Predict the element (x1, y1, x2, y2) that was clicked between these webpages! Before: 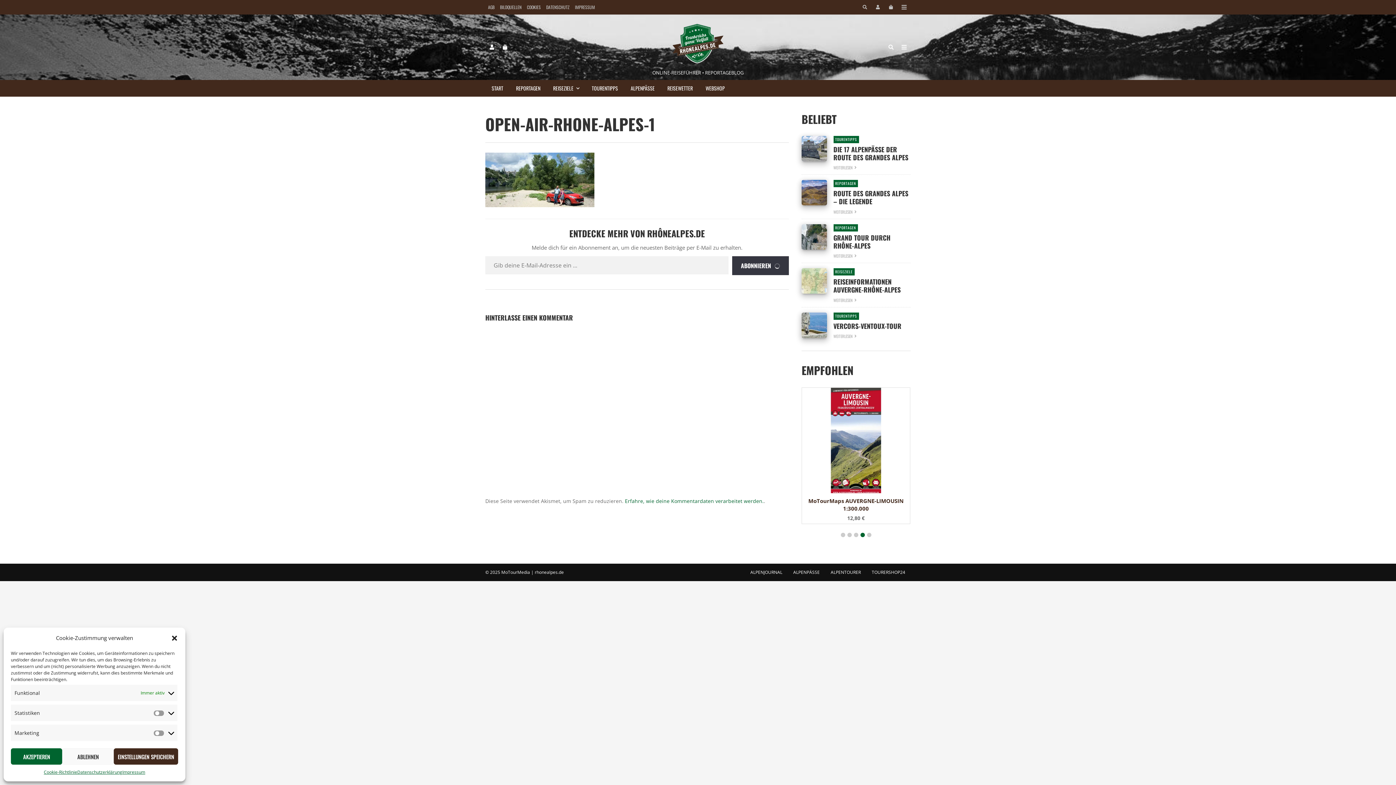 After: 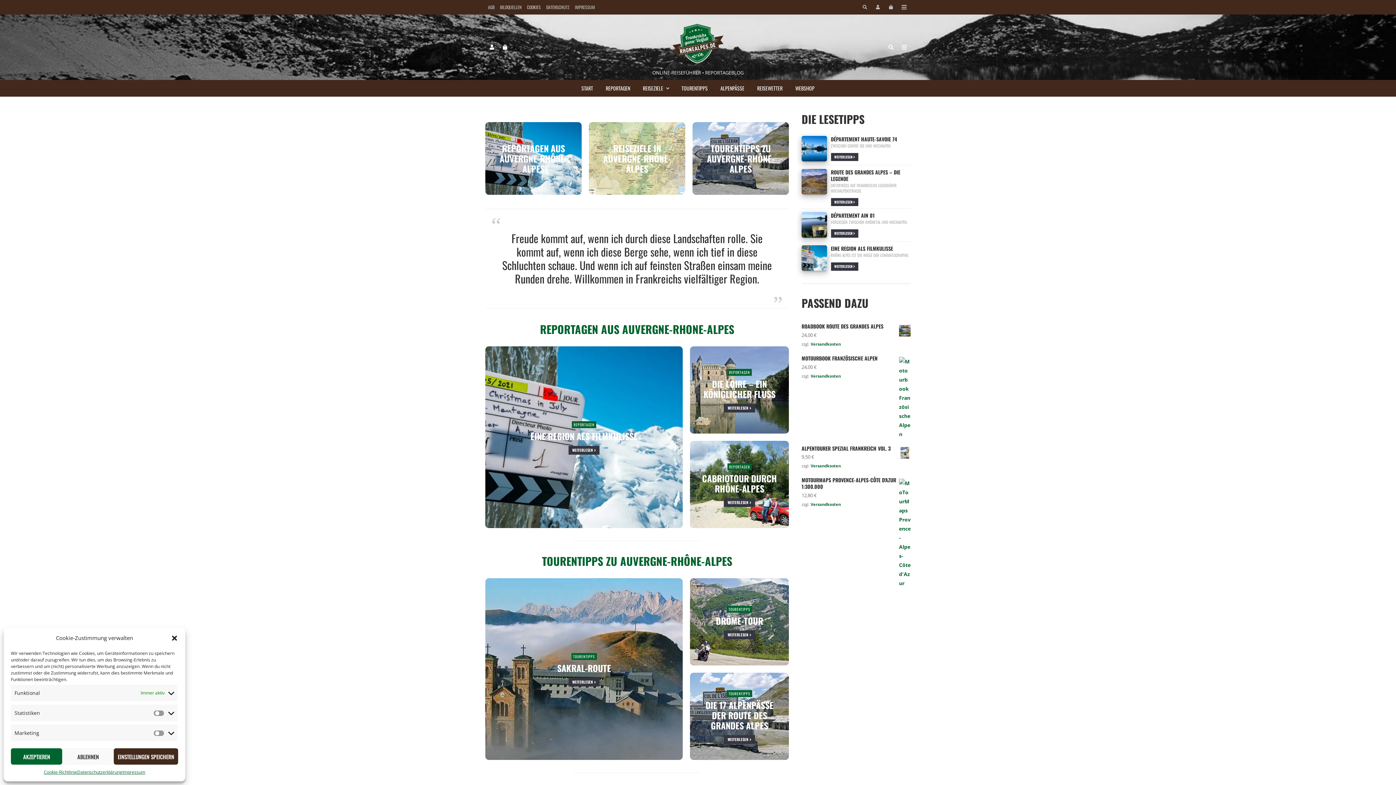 Action: bbox: (485, 80, 509, 96) label: START